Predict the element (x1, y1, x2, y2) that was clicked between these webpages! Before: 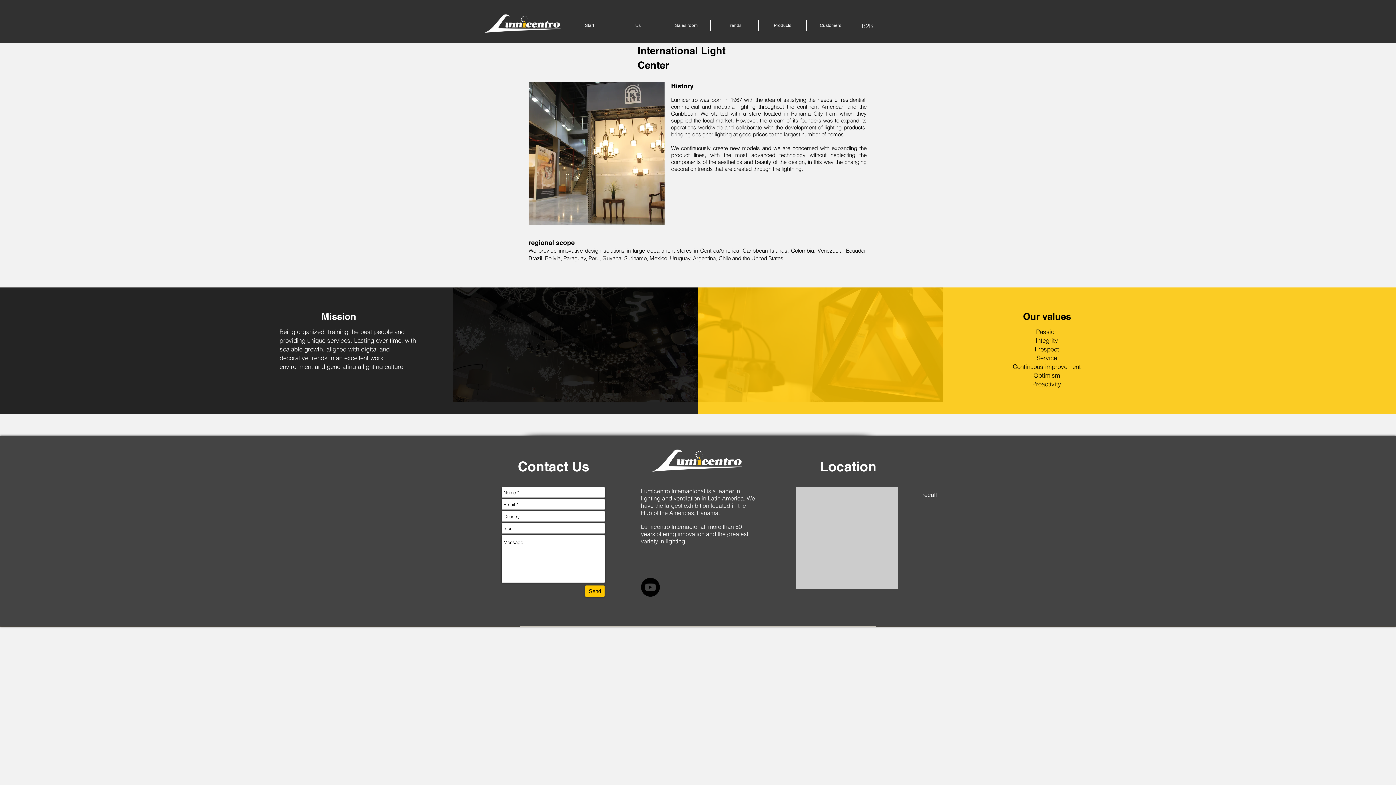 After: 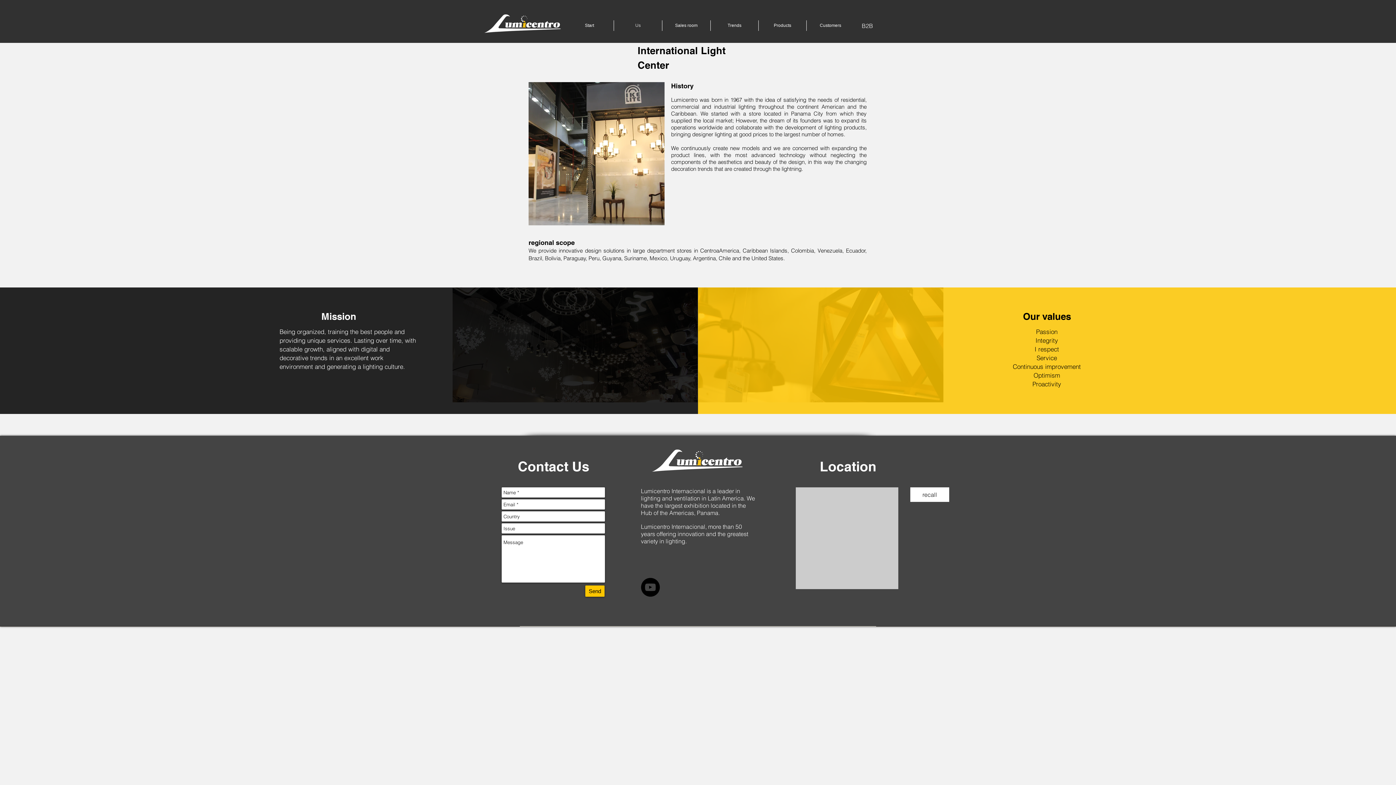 Action: bbox: (910, 487, 949, 502) label: recall